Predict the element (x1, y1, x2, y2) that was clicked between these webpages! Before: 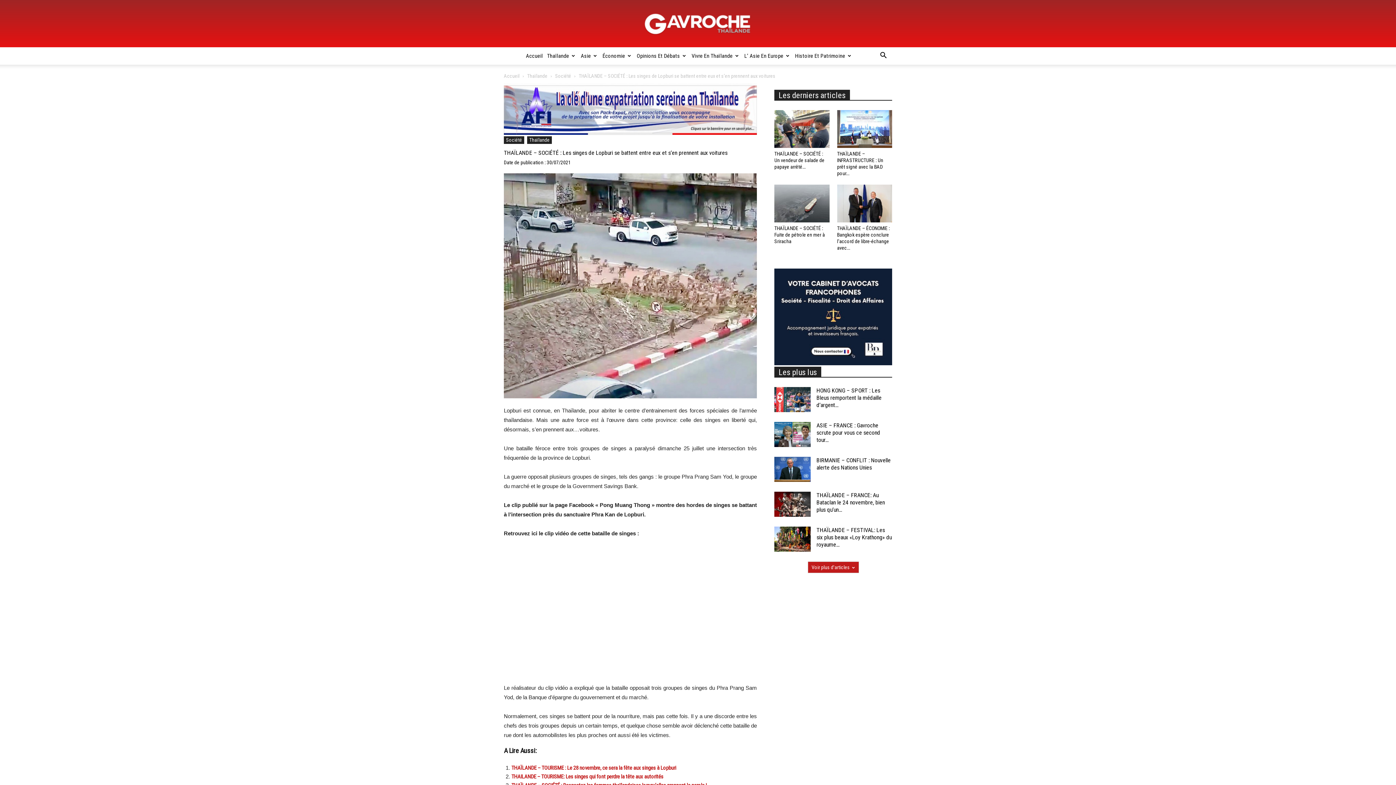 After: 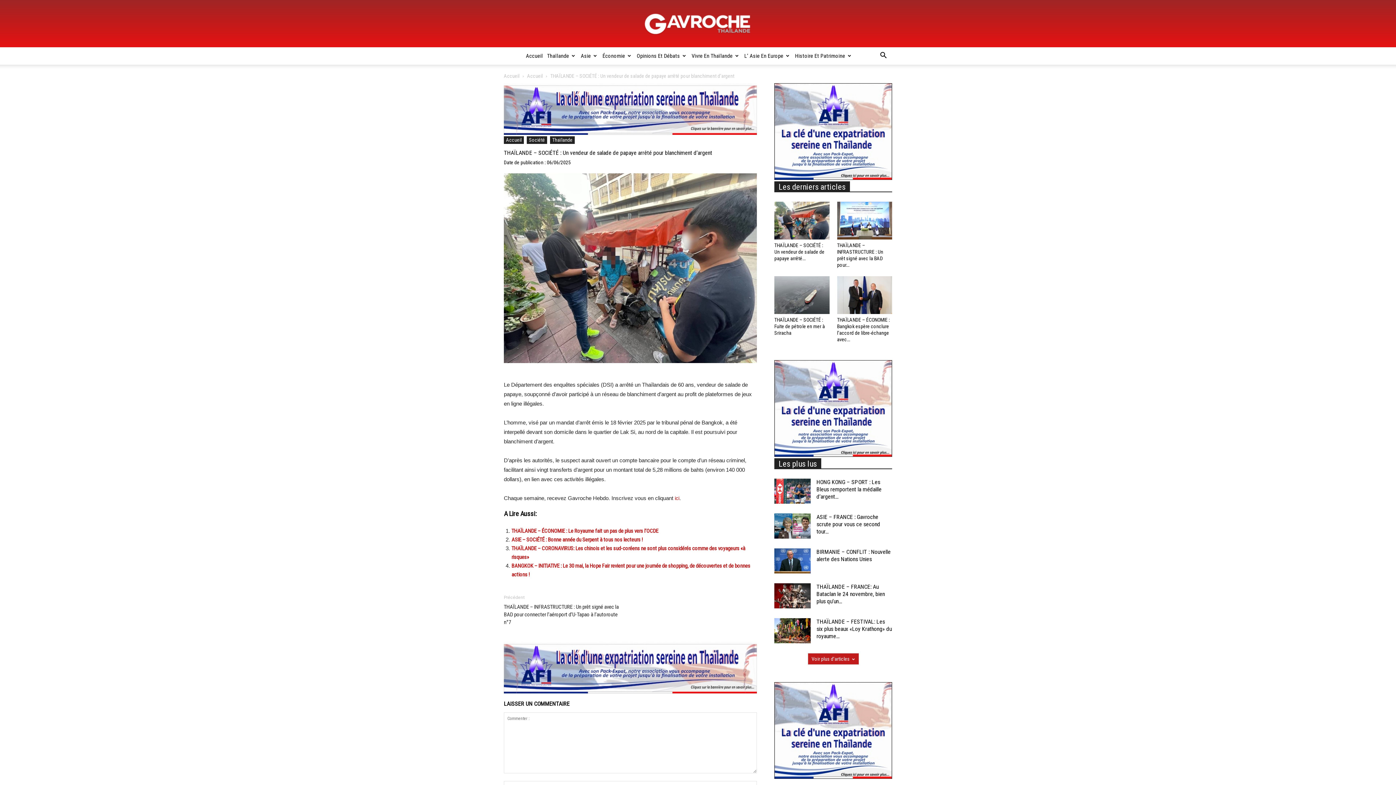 Action: bbox: (774, 110, 829, 148)